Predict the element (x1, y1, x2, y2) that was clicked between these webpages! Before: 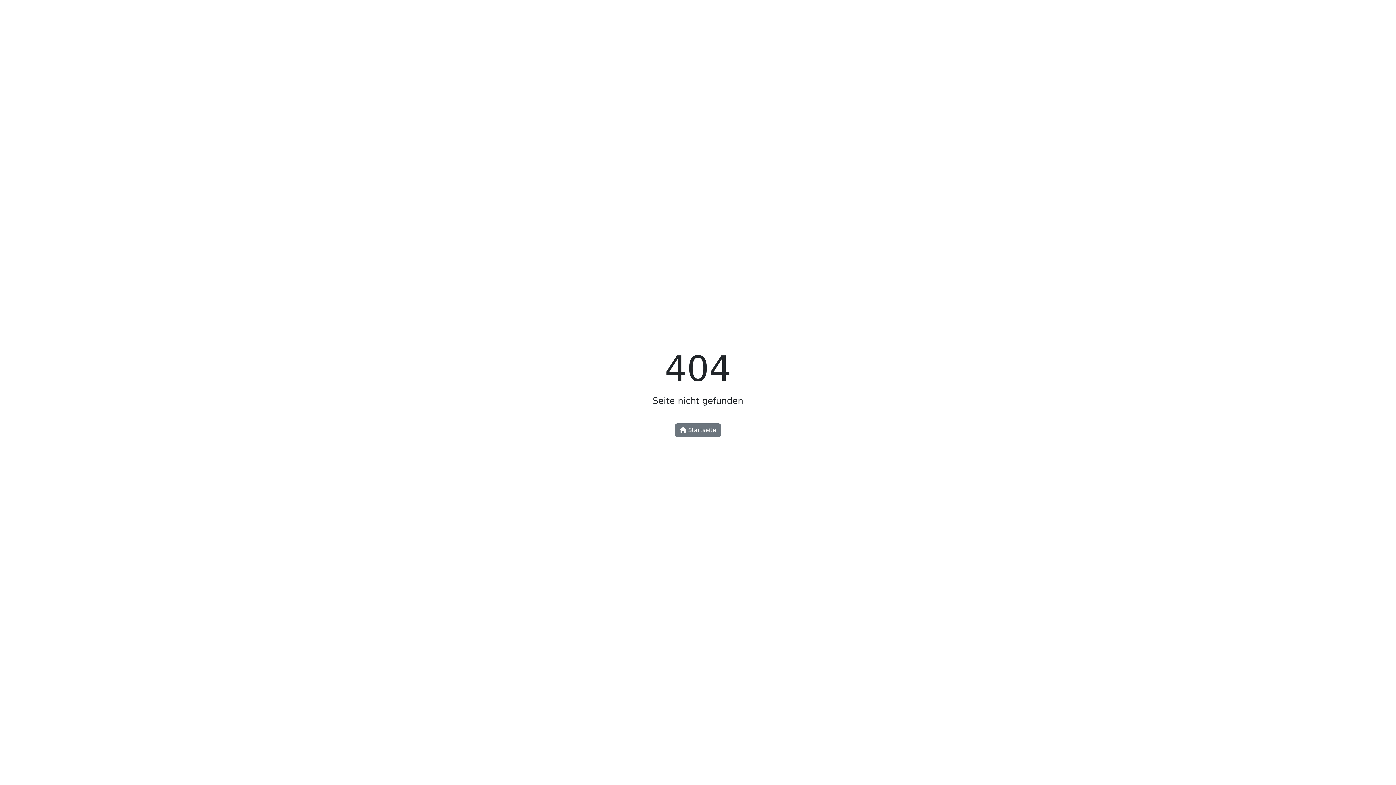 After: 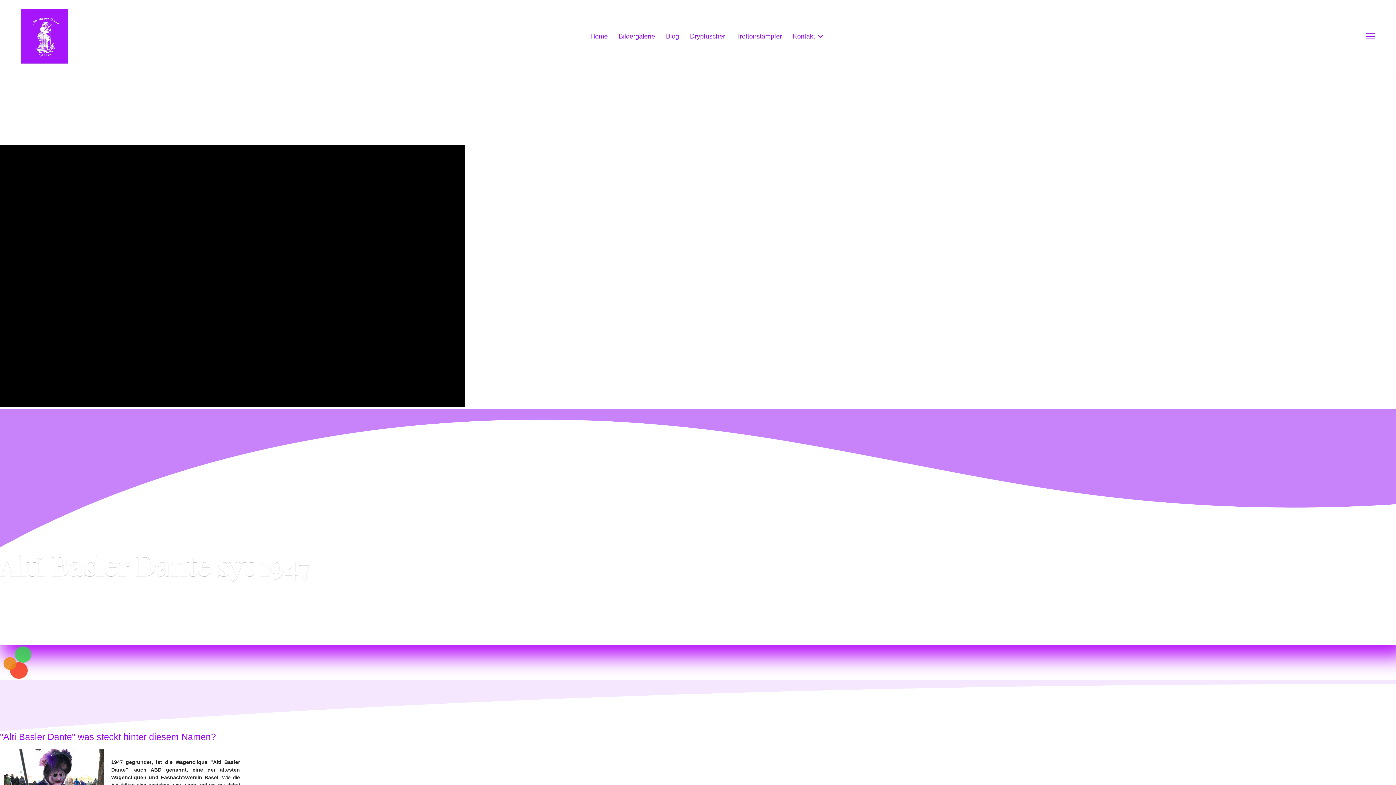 Action: label:  Startseite bbox: (675, 423, 721, 437)